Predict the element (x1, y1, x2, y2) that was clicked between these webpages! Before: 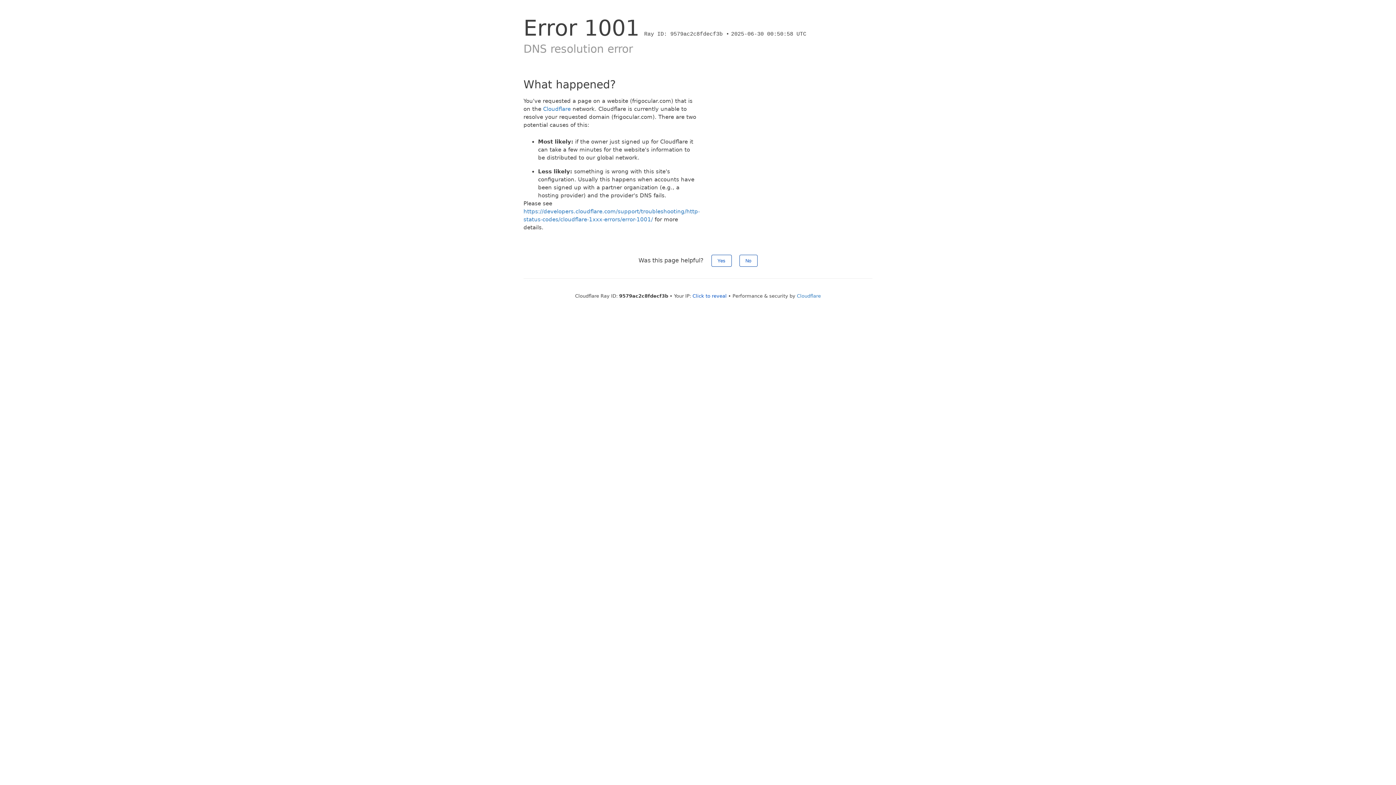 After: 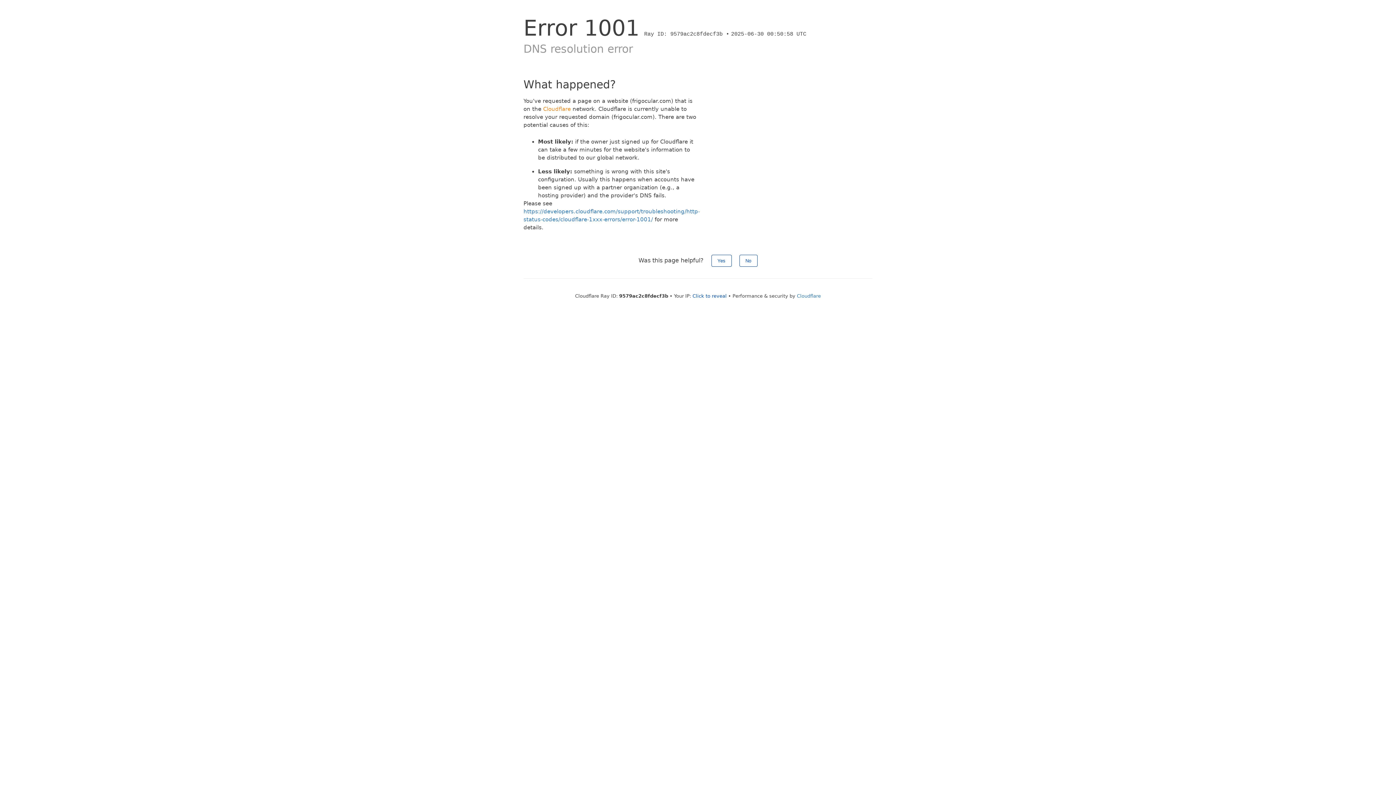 Action: label: Cloudflare bbox: (543, 105, 570, 112)